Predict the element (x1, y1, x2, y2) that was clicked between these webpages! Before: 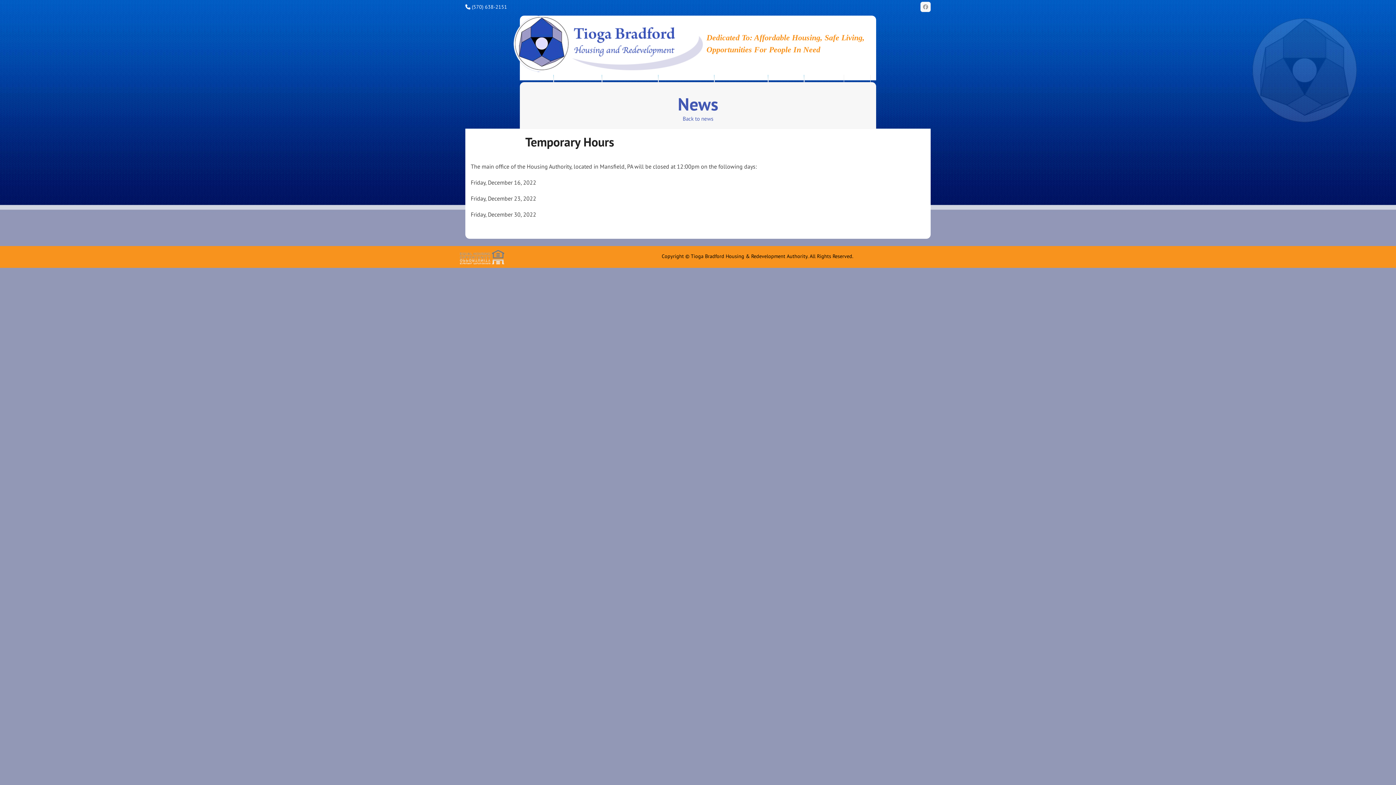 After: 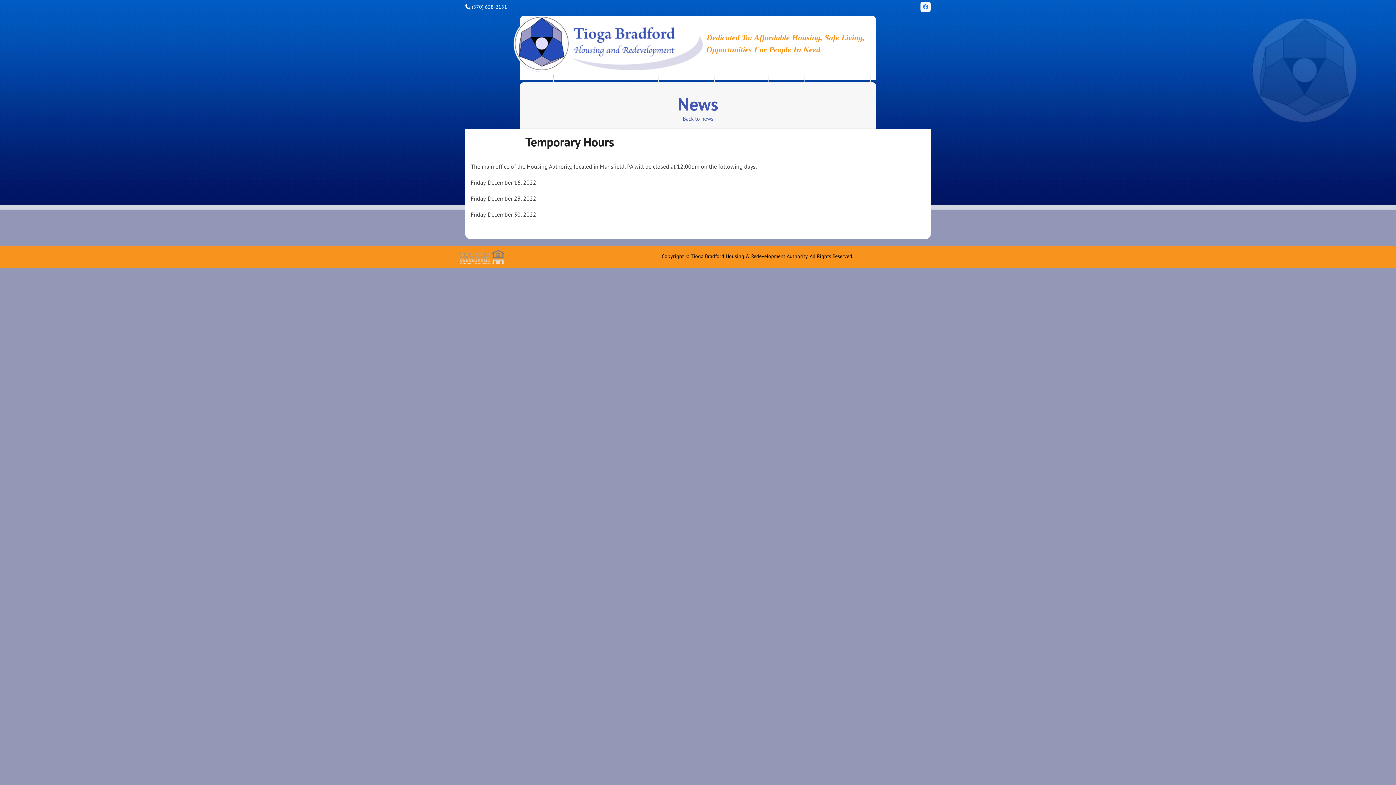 Action: bbox: (920, 1, 930, 11) label: Facebook